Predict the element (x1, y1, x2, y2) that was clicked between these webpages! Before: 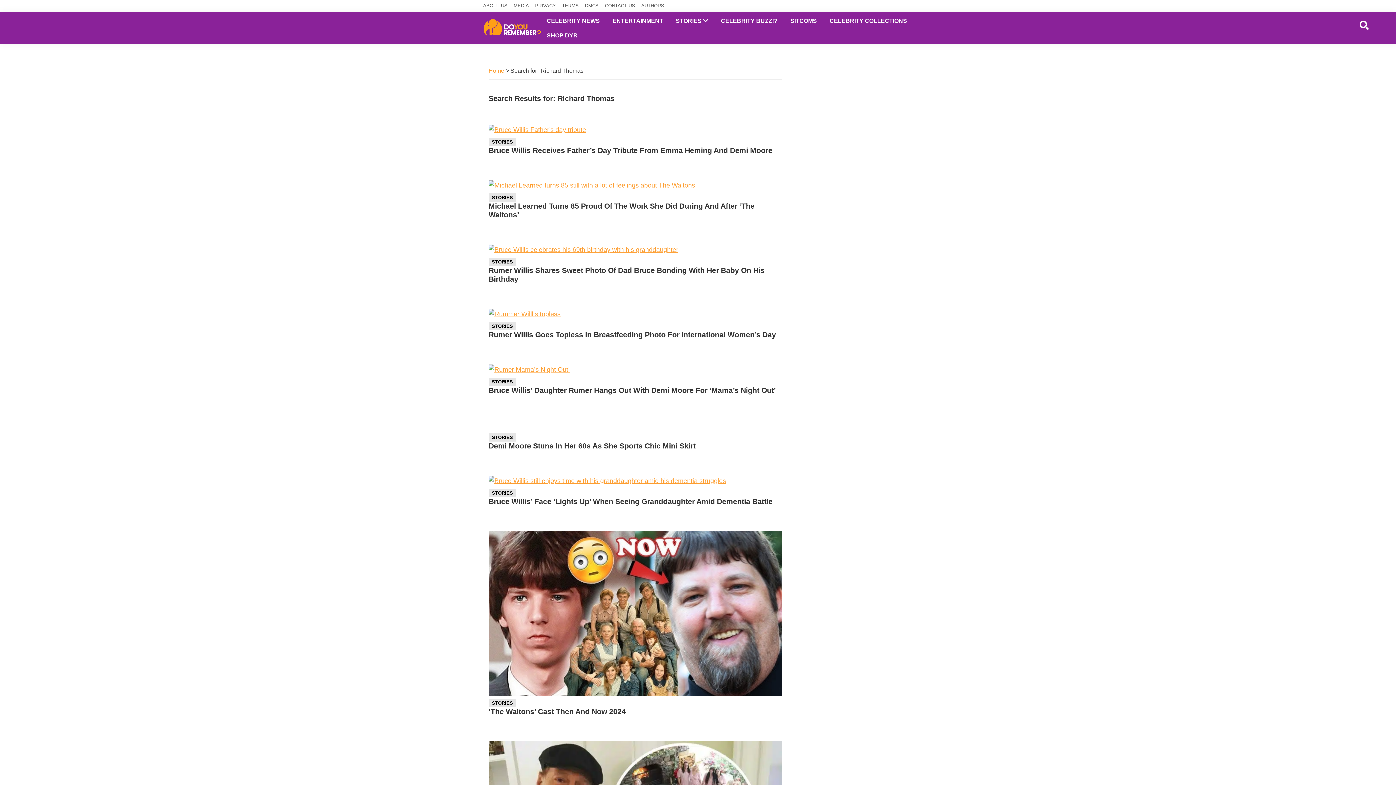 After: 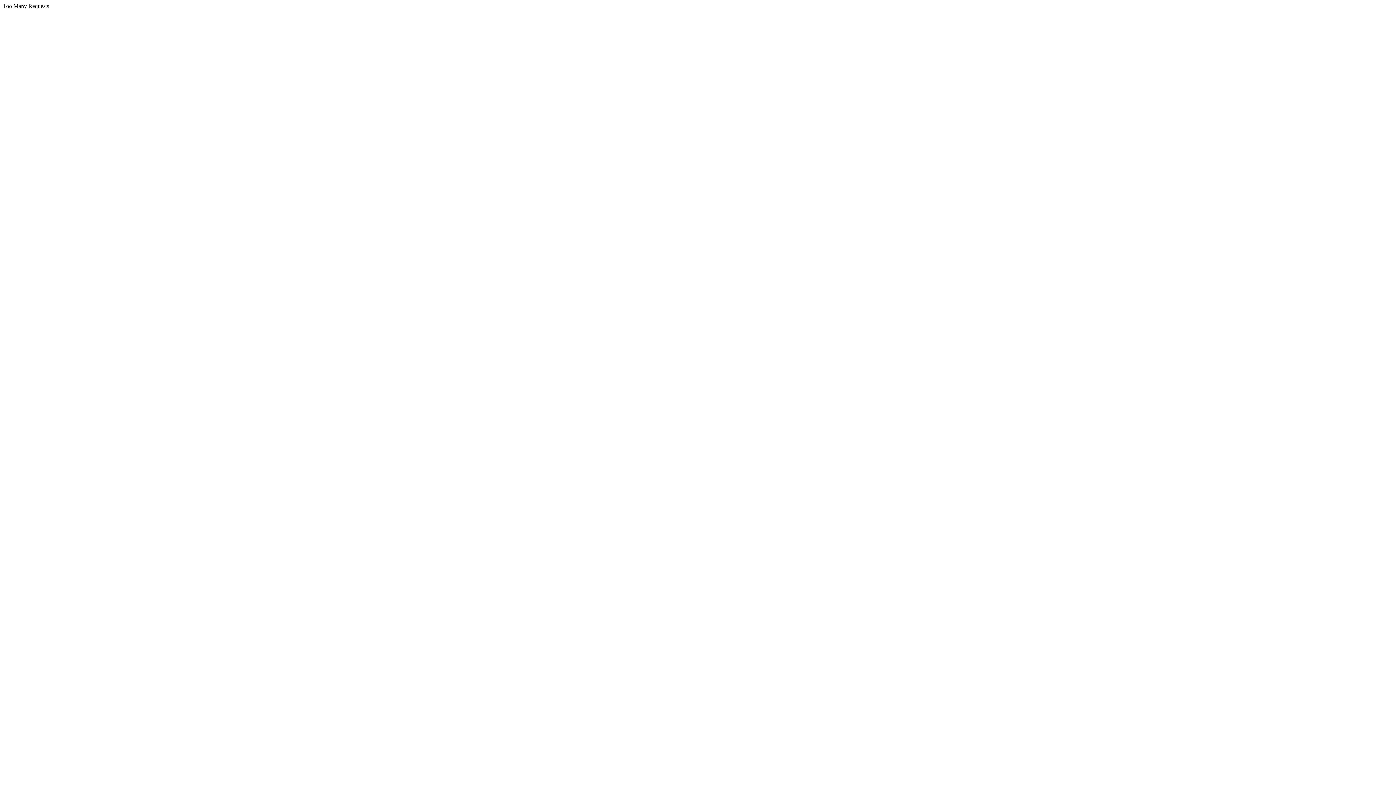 Action: bbox: (670, 13, 713, 28) label: STORIES 